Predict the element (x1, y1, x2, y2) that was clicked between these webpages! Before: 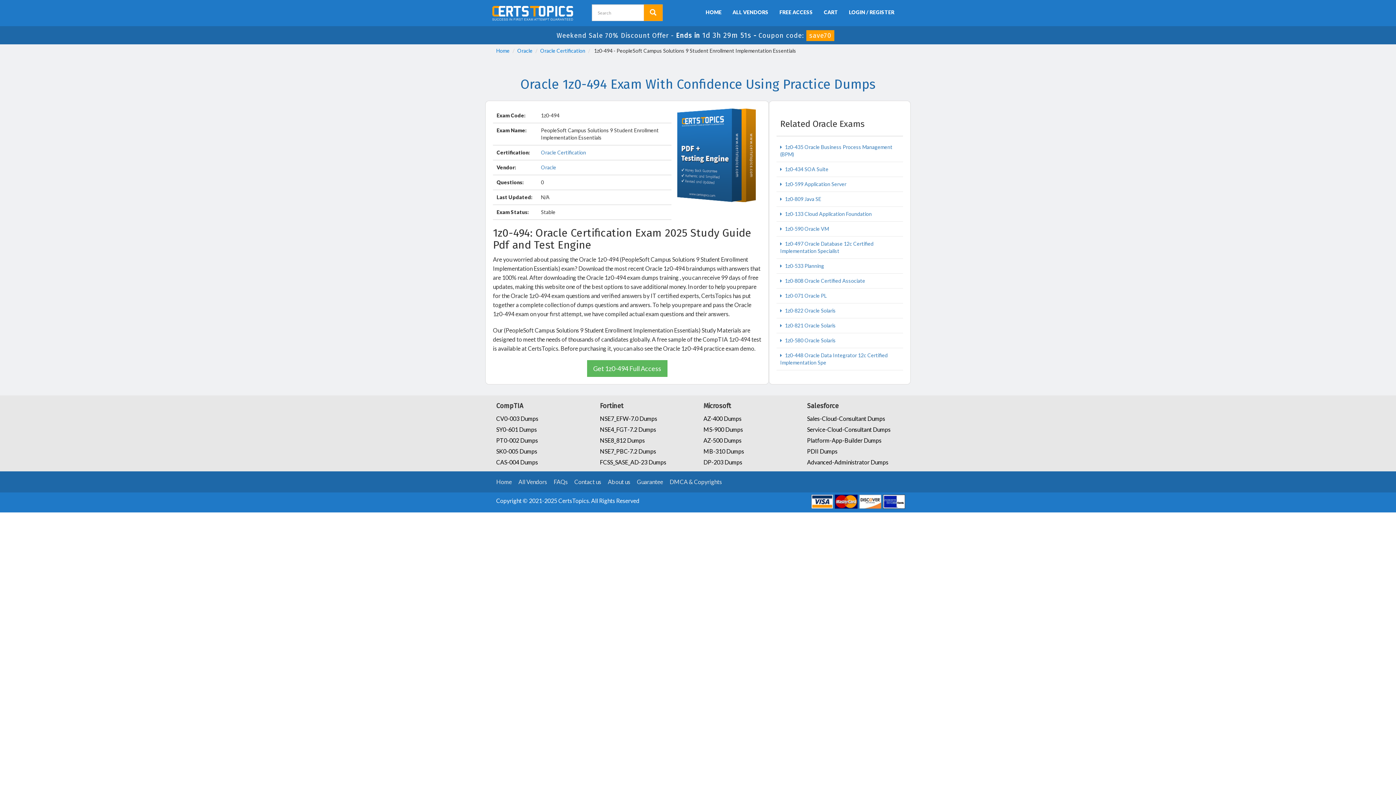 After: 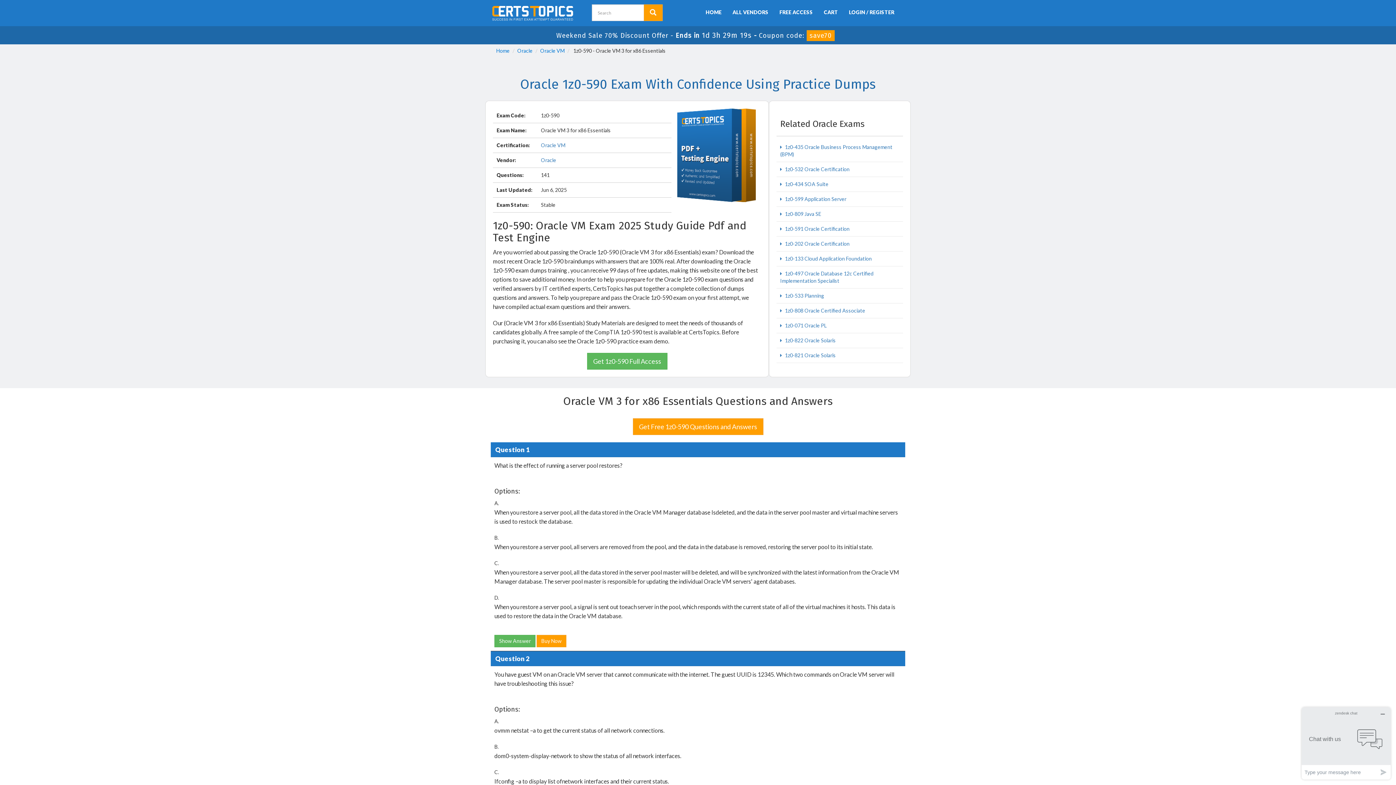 Action: bbox: (776, 221, 903, 236) label:  1z0-590 Oracle VM